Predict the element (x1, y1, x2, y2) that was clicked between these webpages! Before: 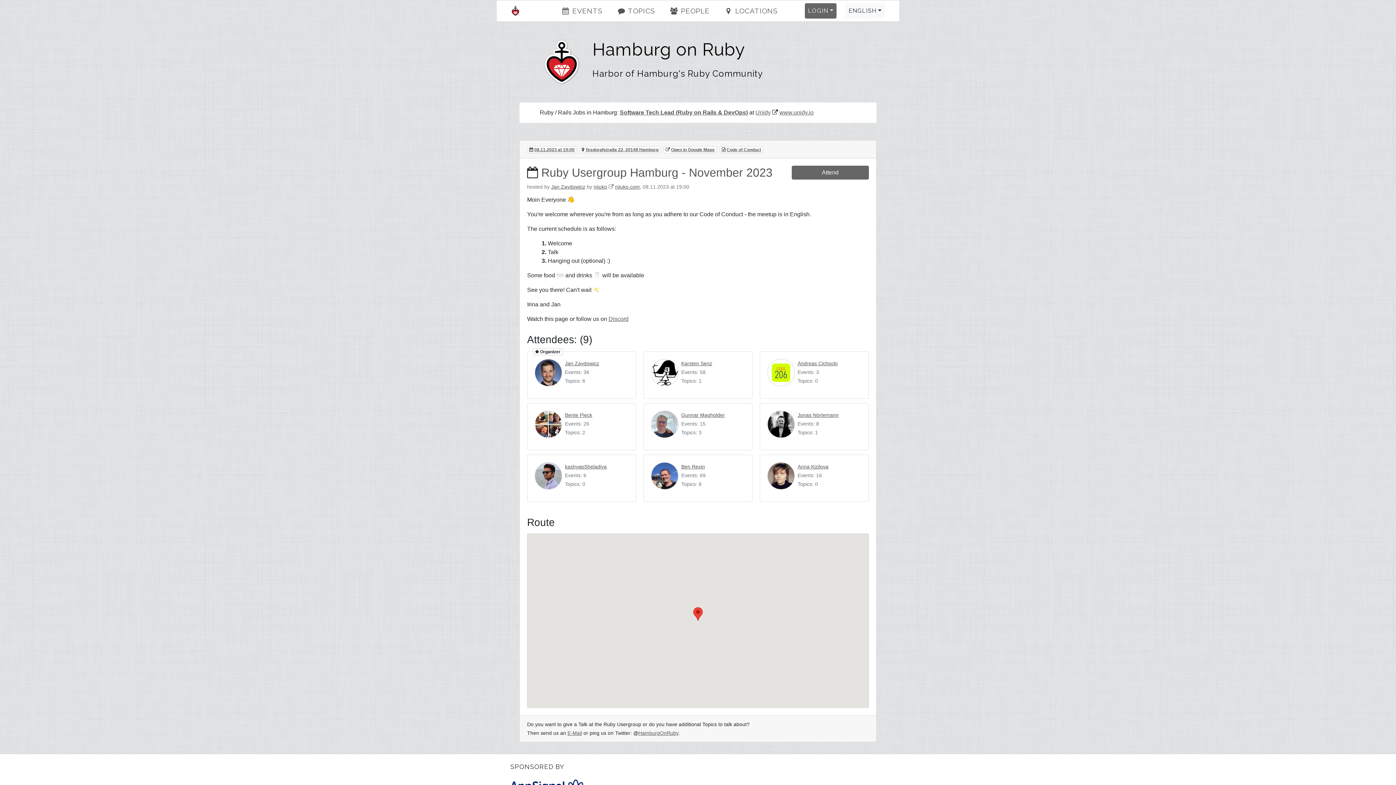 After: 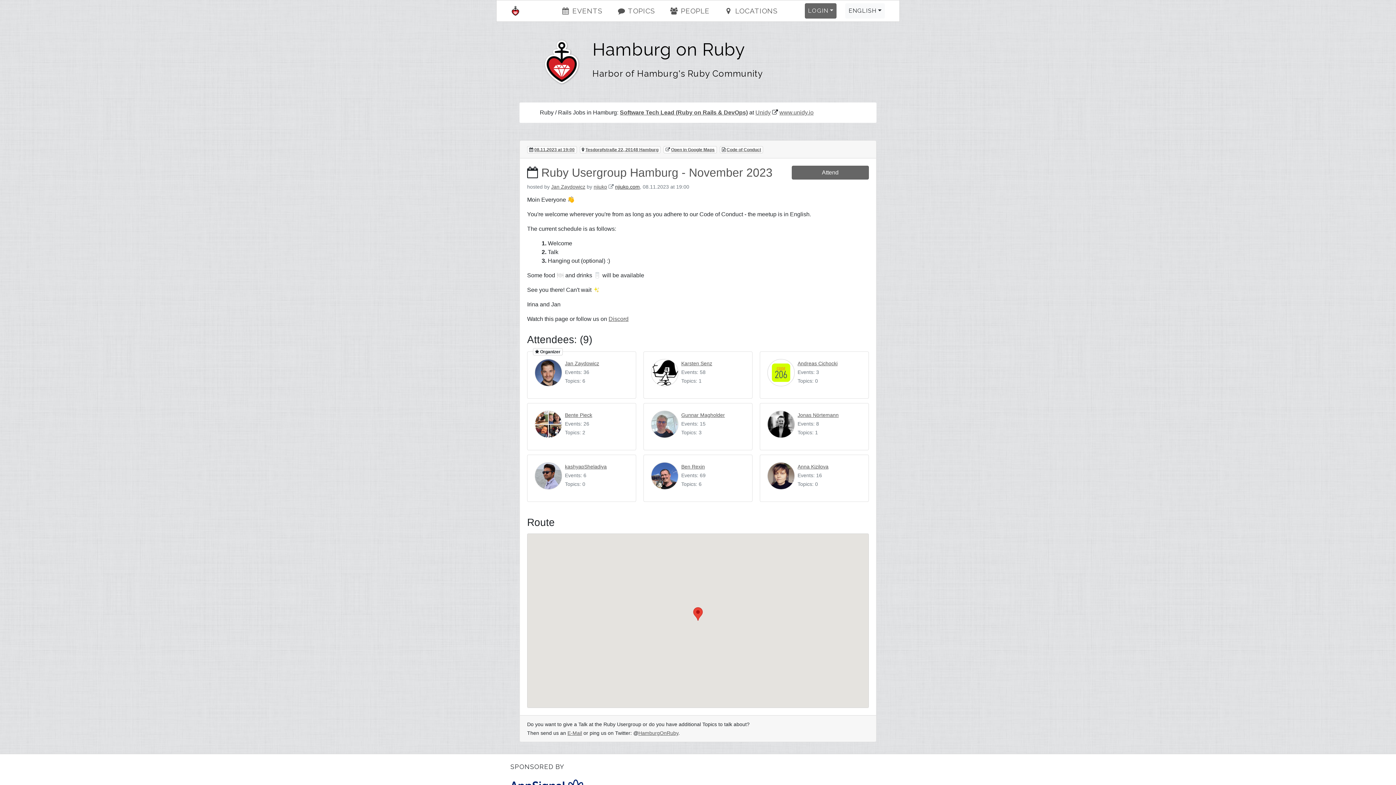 Action: bbox: (615, 183, 640, 189) label: njiuko.com